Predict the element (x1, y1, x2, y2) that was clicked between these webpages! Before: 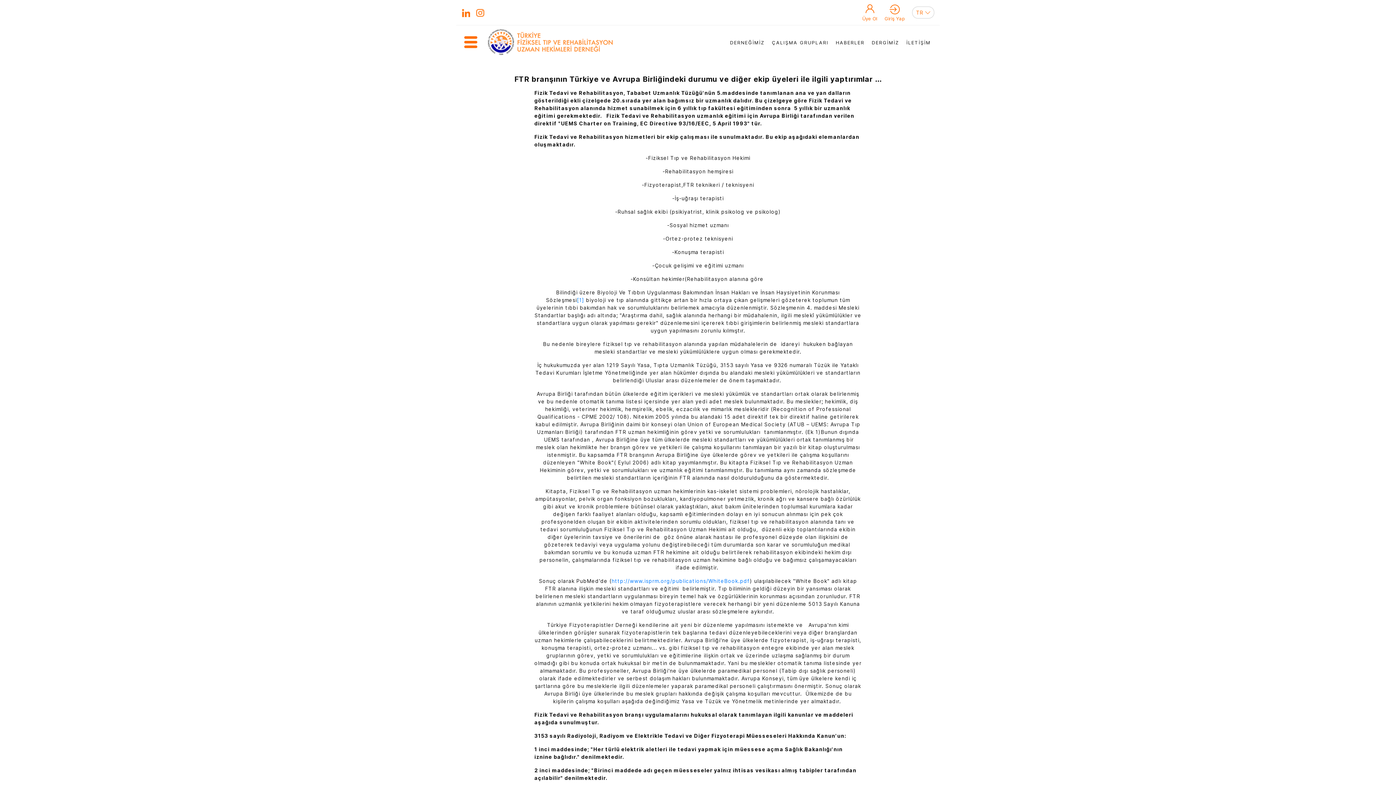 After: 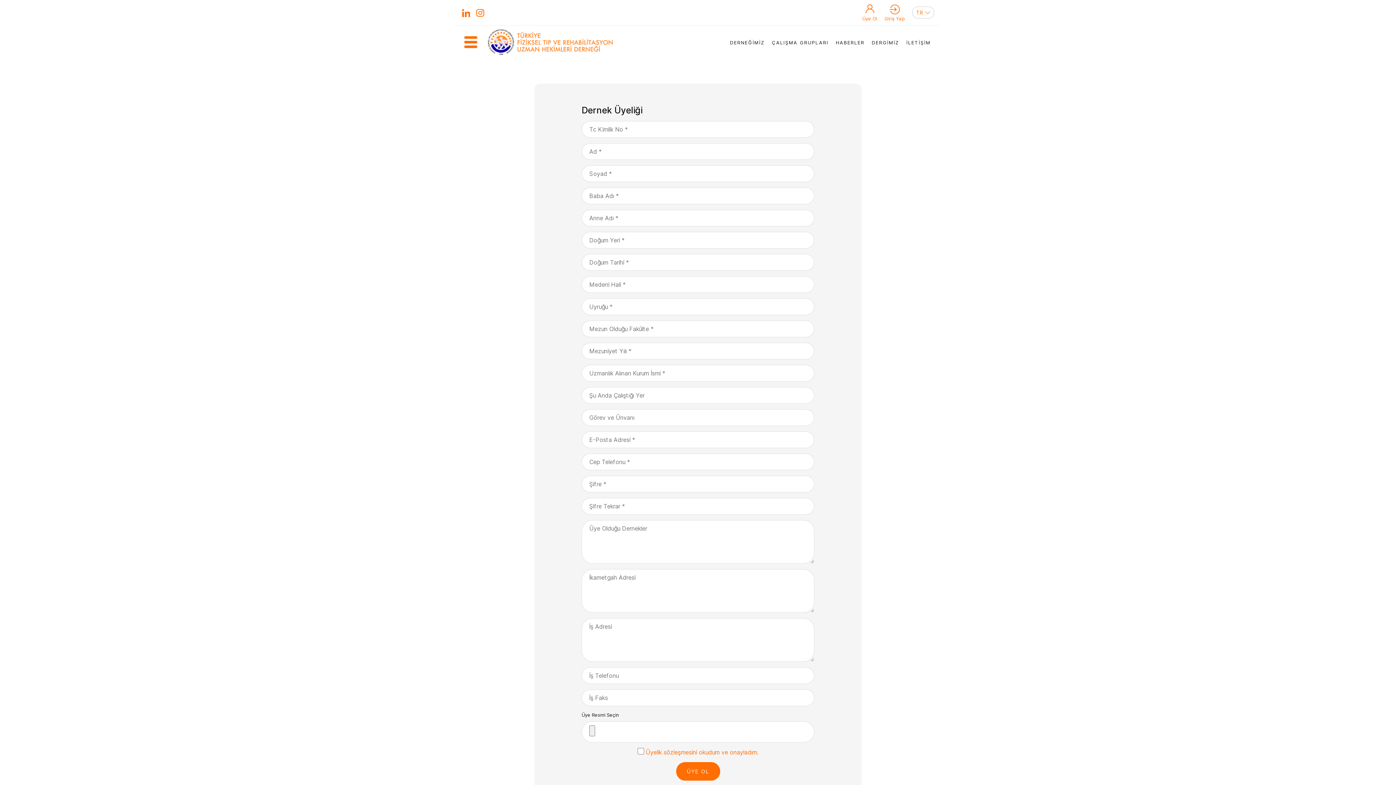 Action: bbox: (862, 4, 877, 22) label: Üye Ol